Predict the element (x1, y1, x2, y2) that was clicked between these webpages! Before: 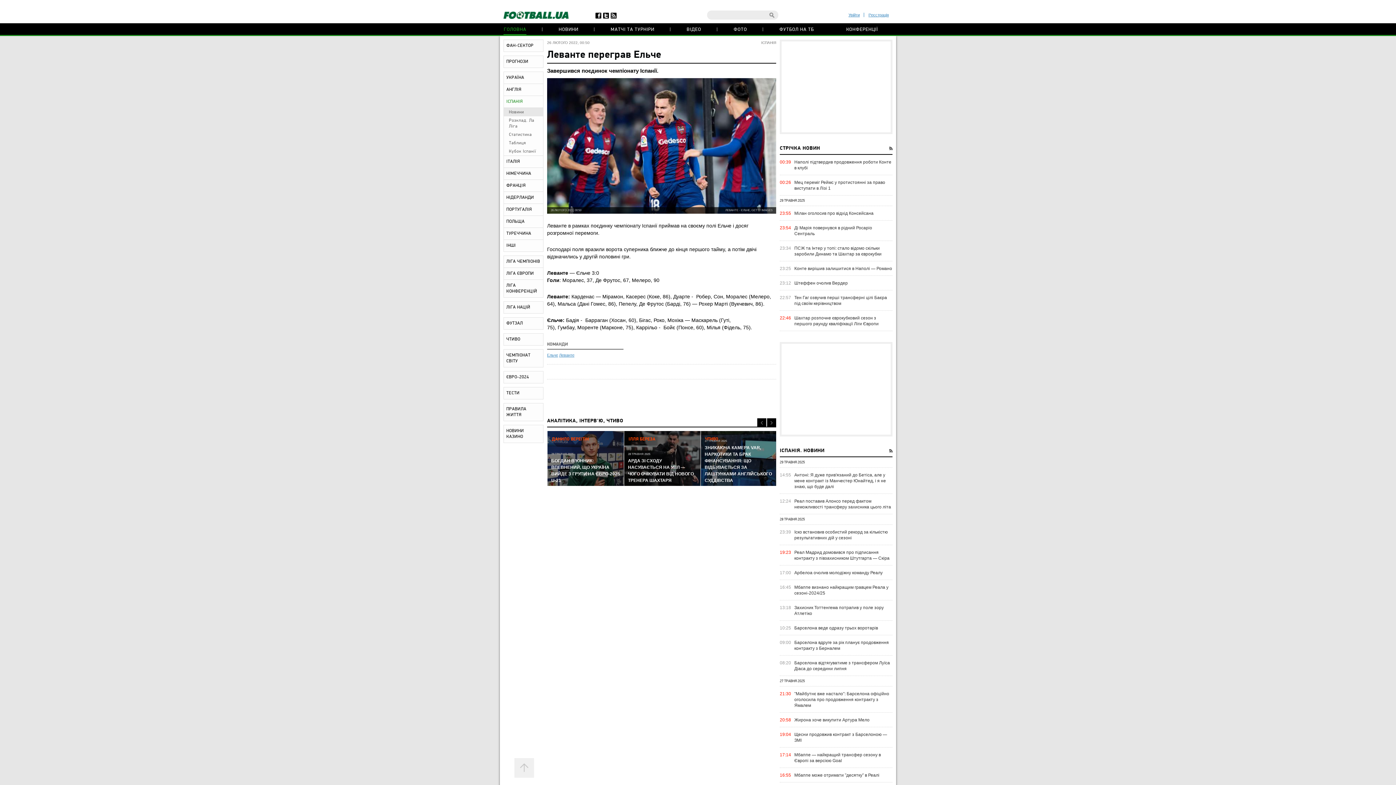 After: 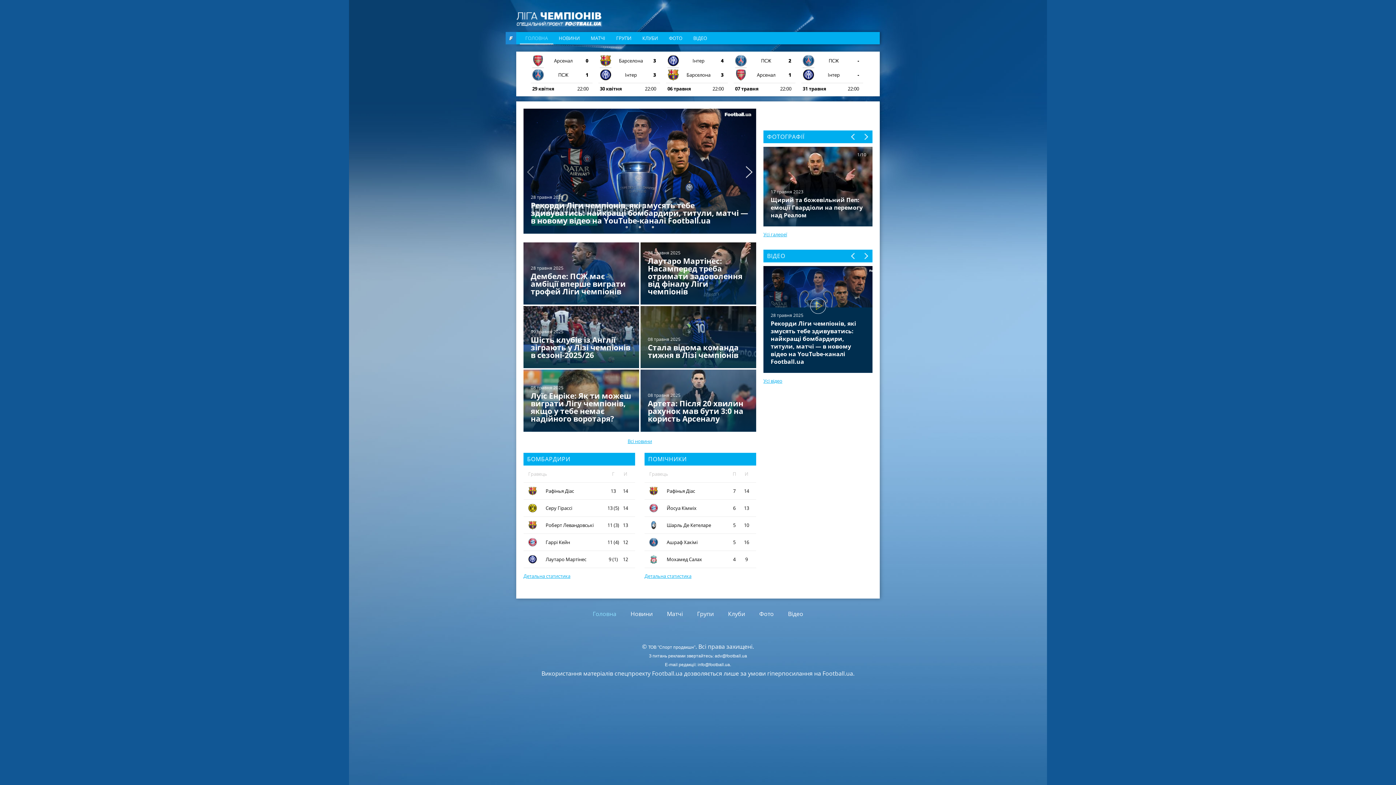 Action: bbox: (504, 256, 543, 267) label: ЛІГА ЧЕМПІОНІВ